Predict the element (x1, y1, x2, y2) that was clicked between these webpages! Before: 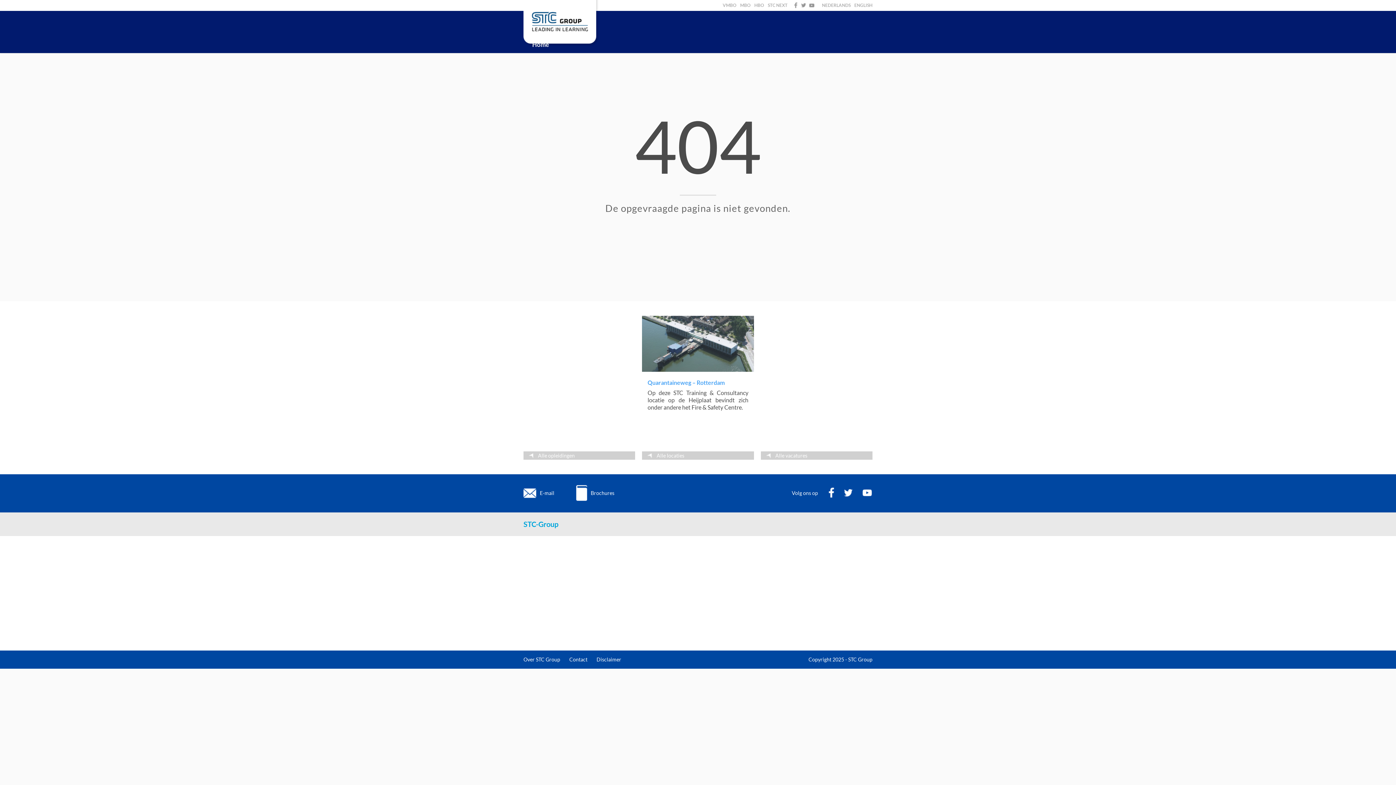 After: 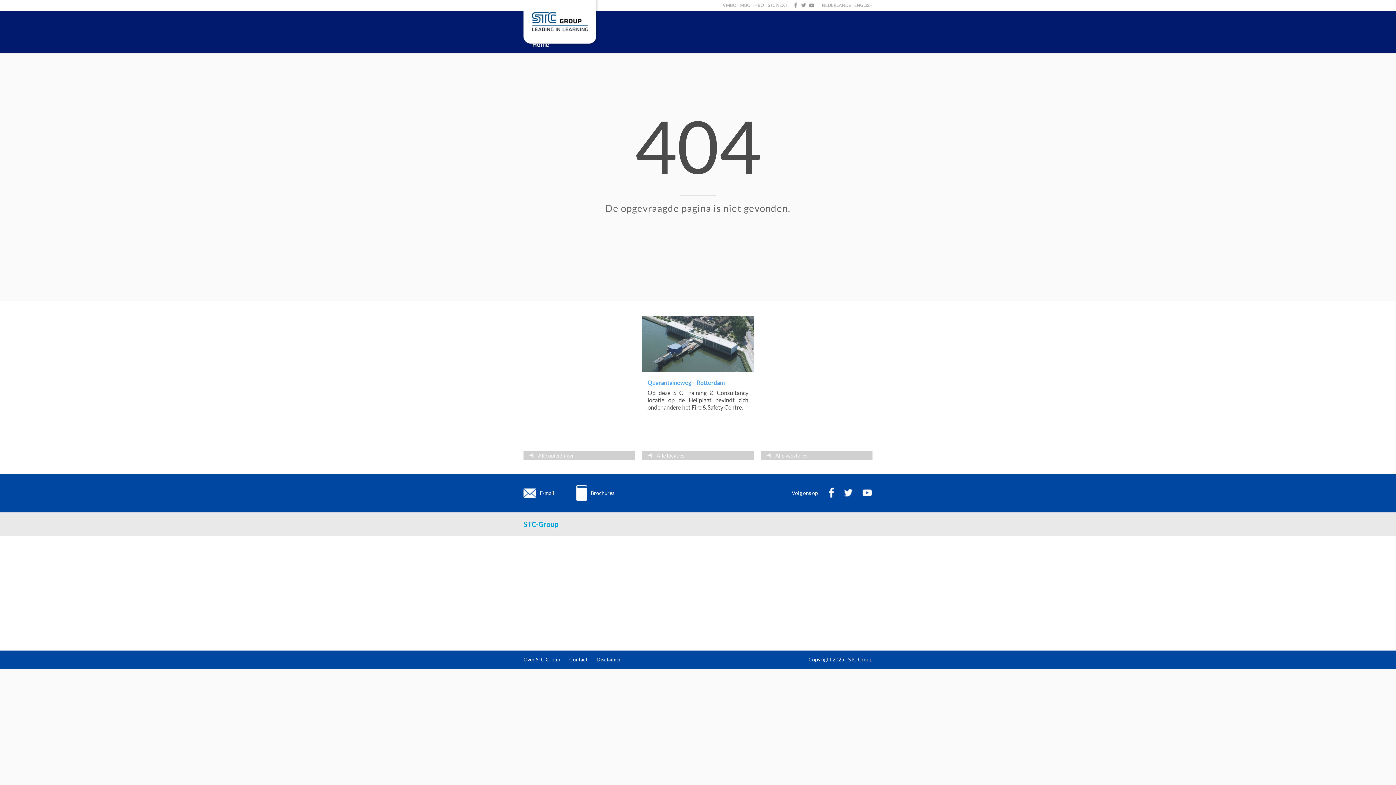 Action: bbox: (642, 316, 754, 322)